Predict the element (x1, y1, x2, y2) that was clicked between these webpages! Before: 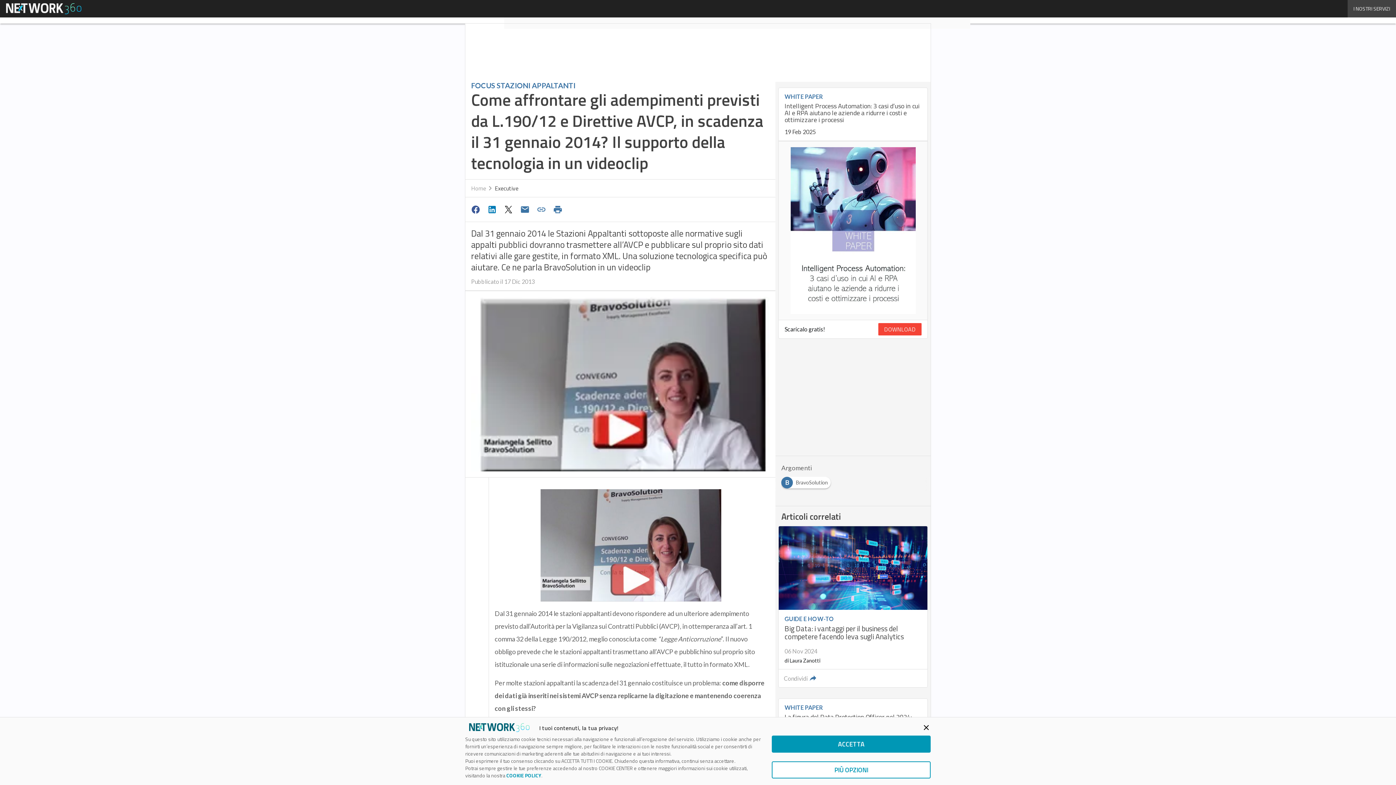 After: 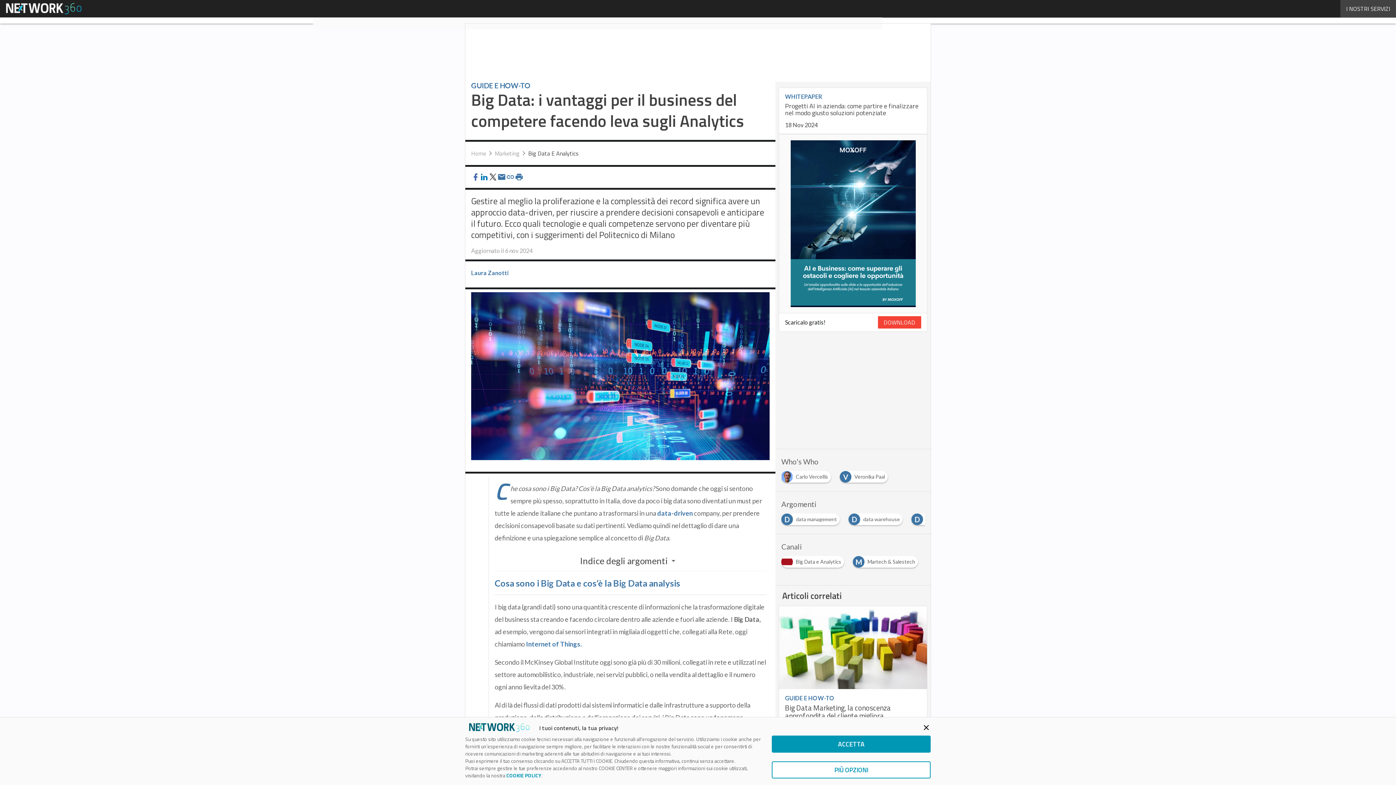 Action: bbox: (778, 526, 927, 687)